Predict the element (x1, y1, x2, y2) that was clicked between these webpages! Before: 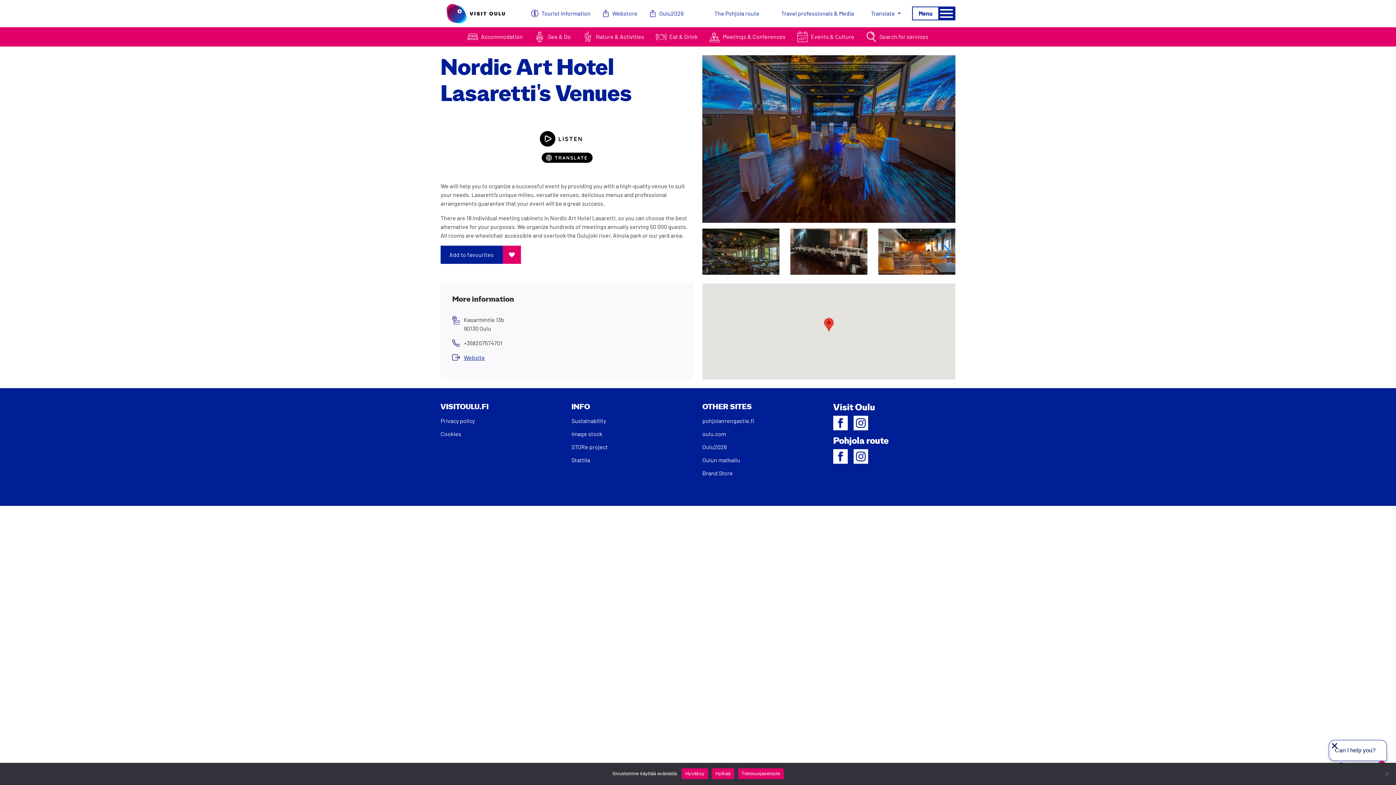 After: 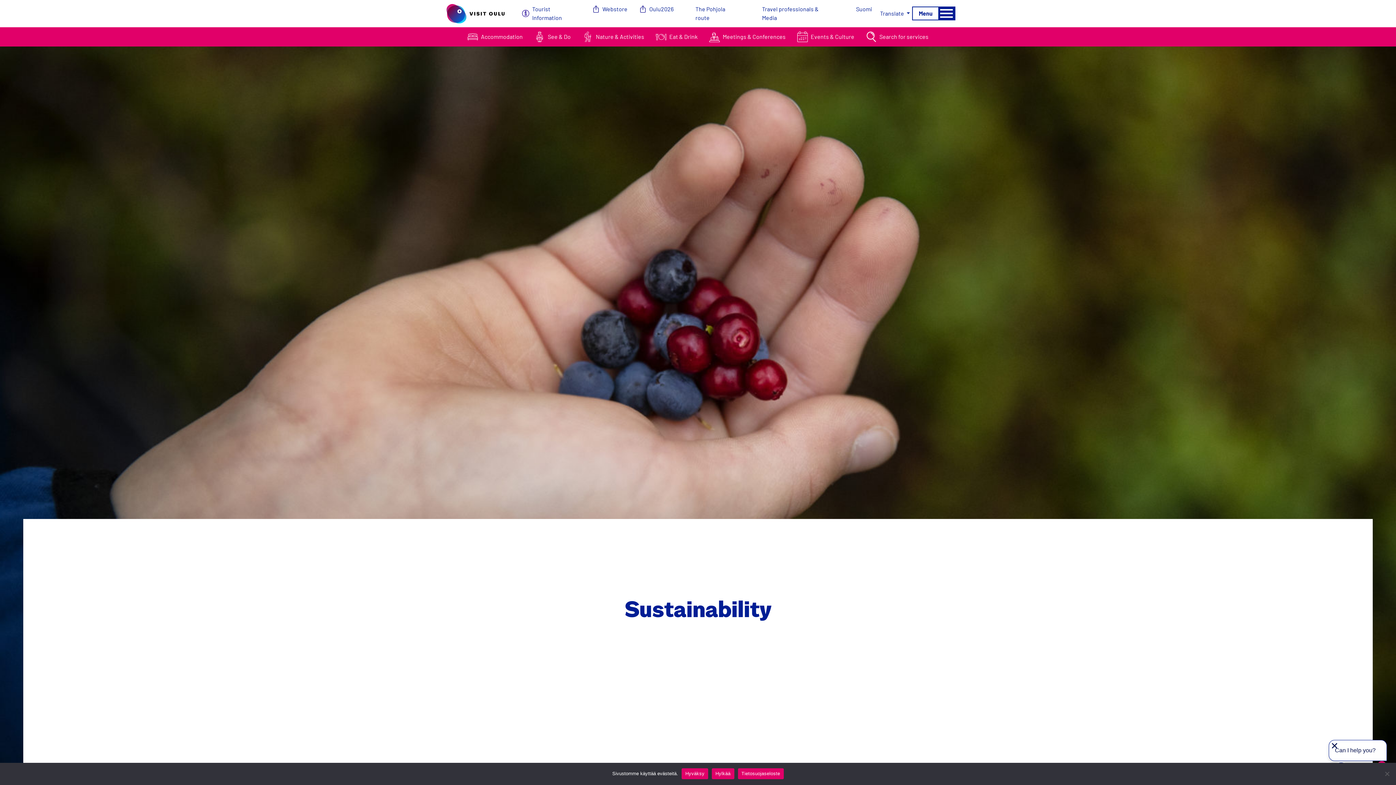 Action: label: Sustainability bbox: (571, 417, 606, 424)